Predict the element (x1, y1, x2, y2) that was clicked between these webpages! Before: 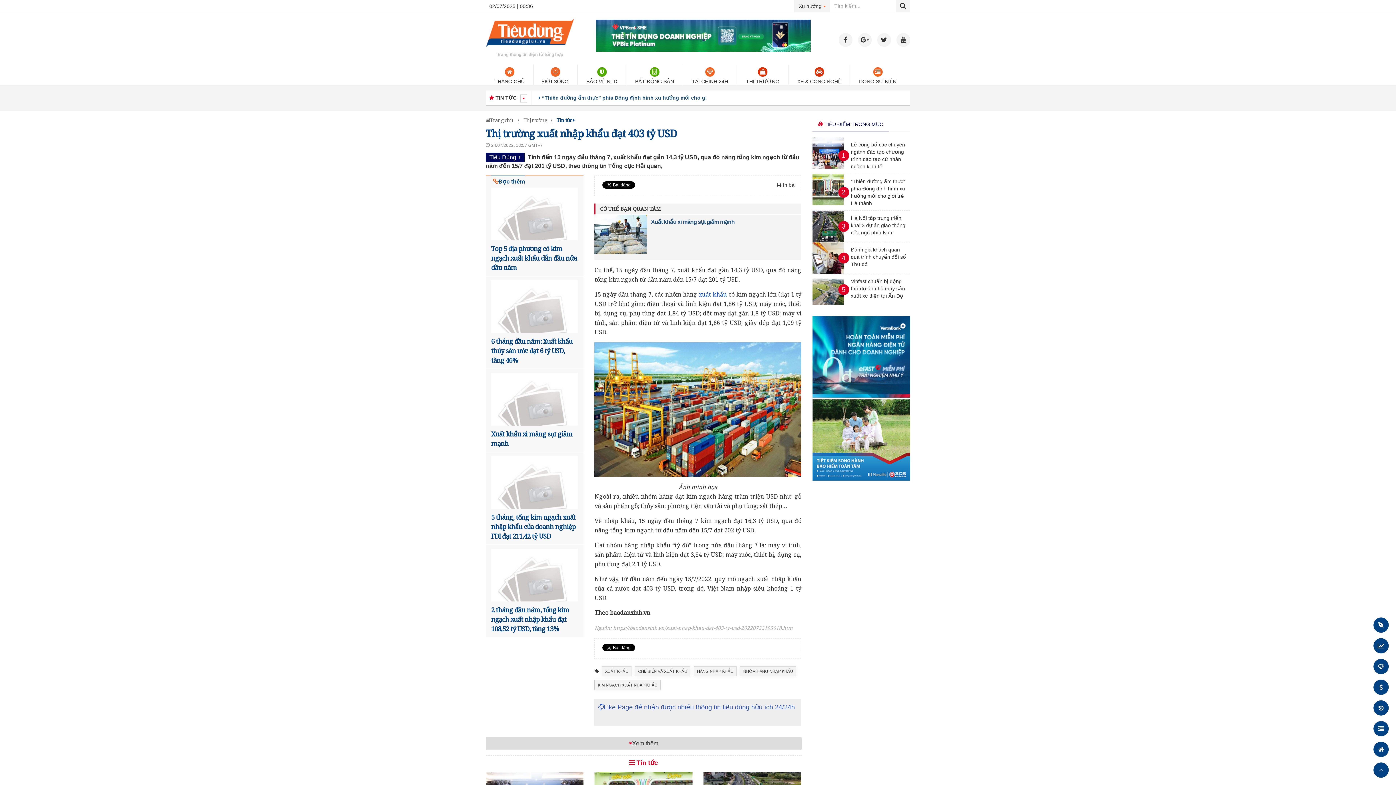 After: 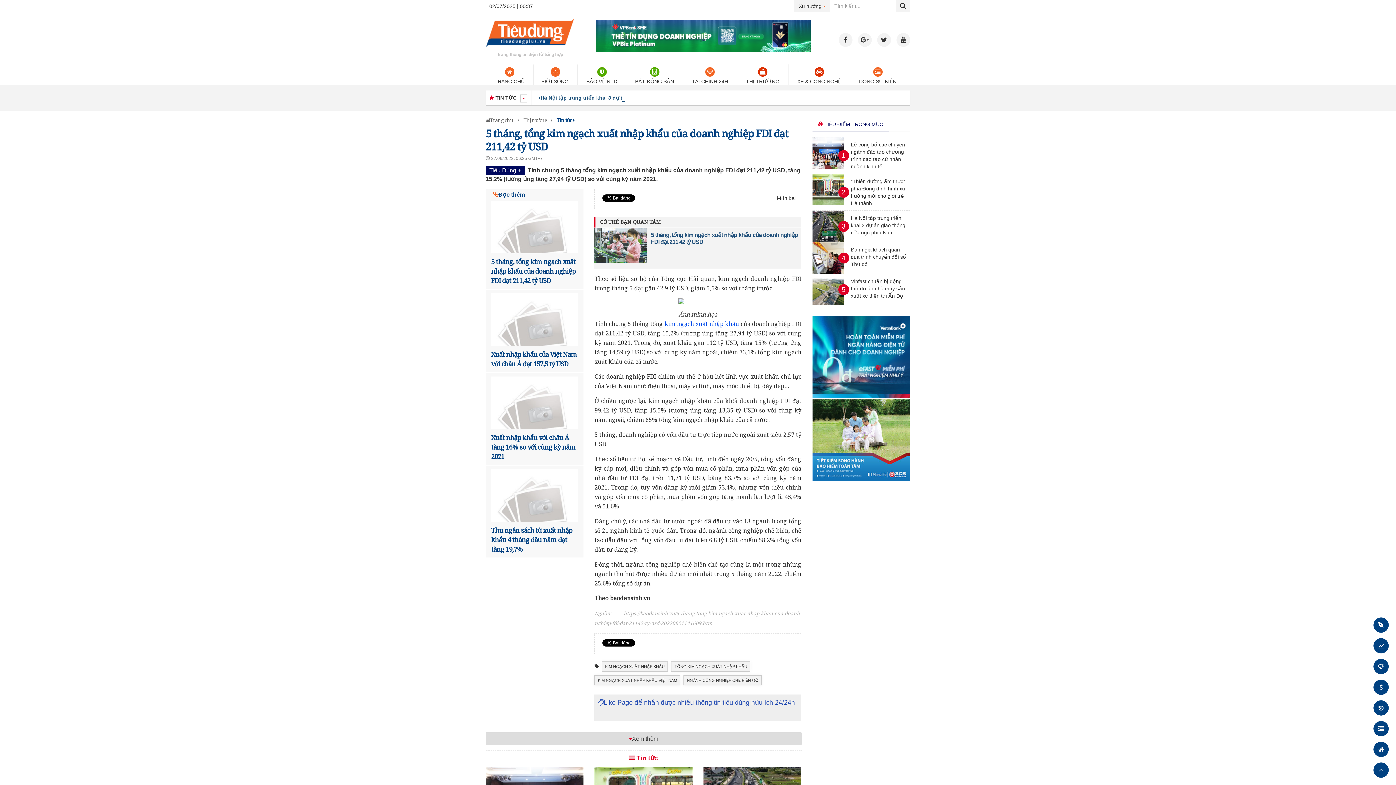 Action: label: 5 tháng, tổng kim ngạch xuất nhập khẩu của doanh nghiệp FDI đạt 211,42 tỷ USD bbox: (491, 513, 575, 540)